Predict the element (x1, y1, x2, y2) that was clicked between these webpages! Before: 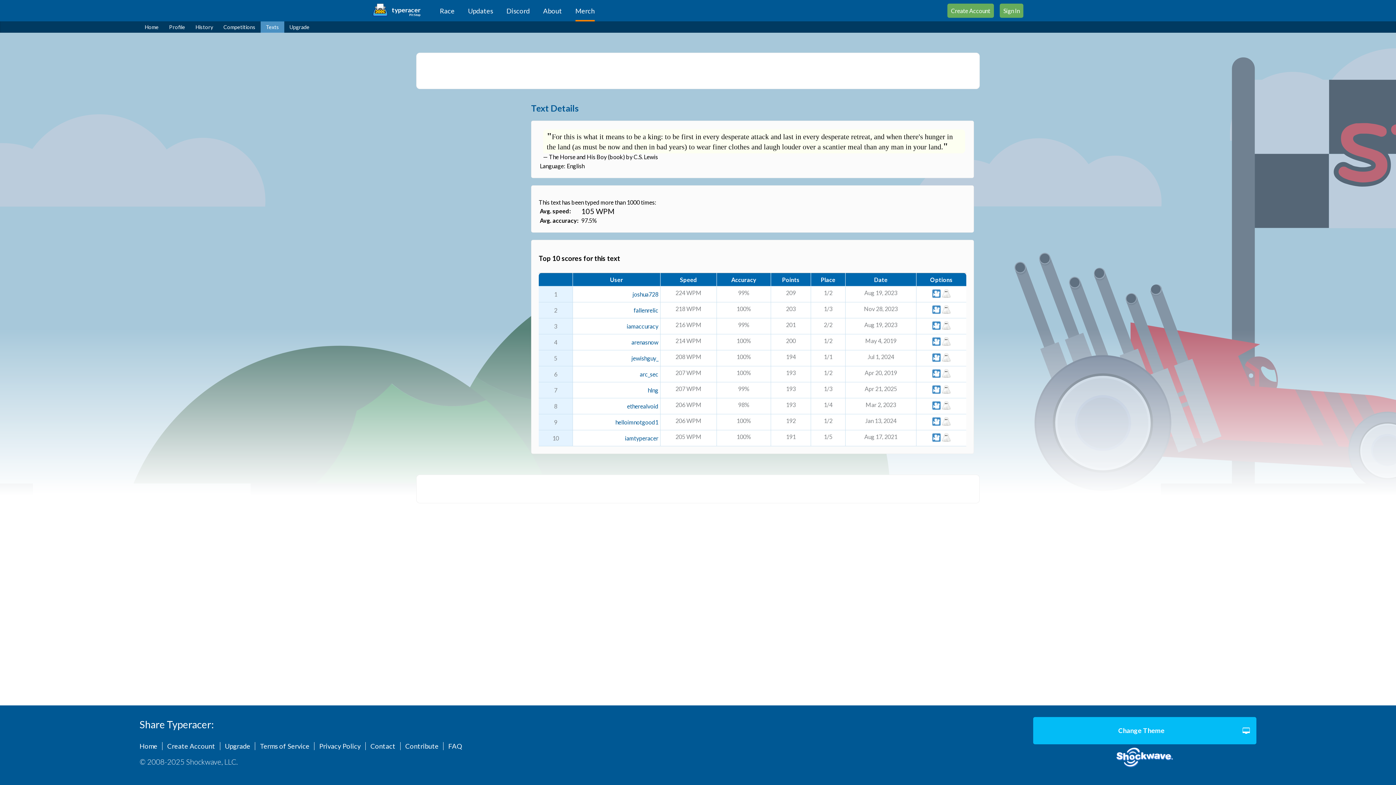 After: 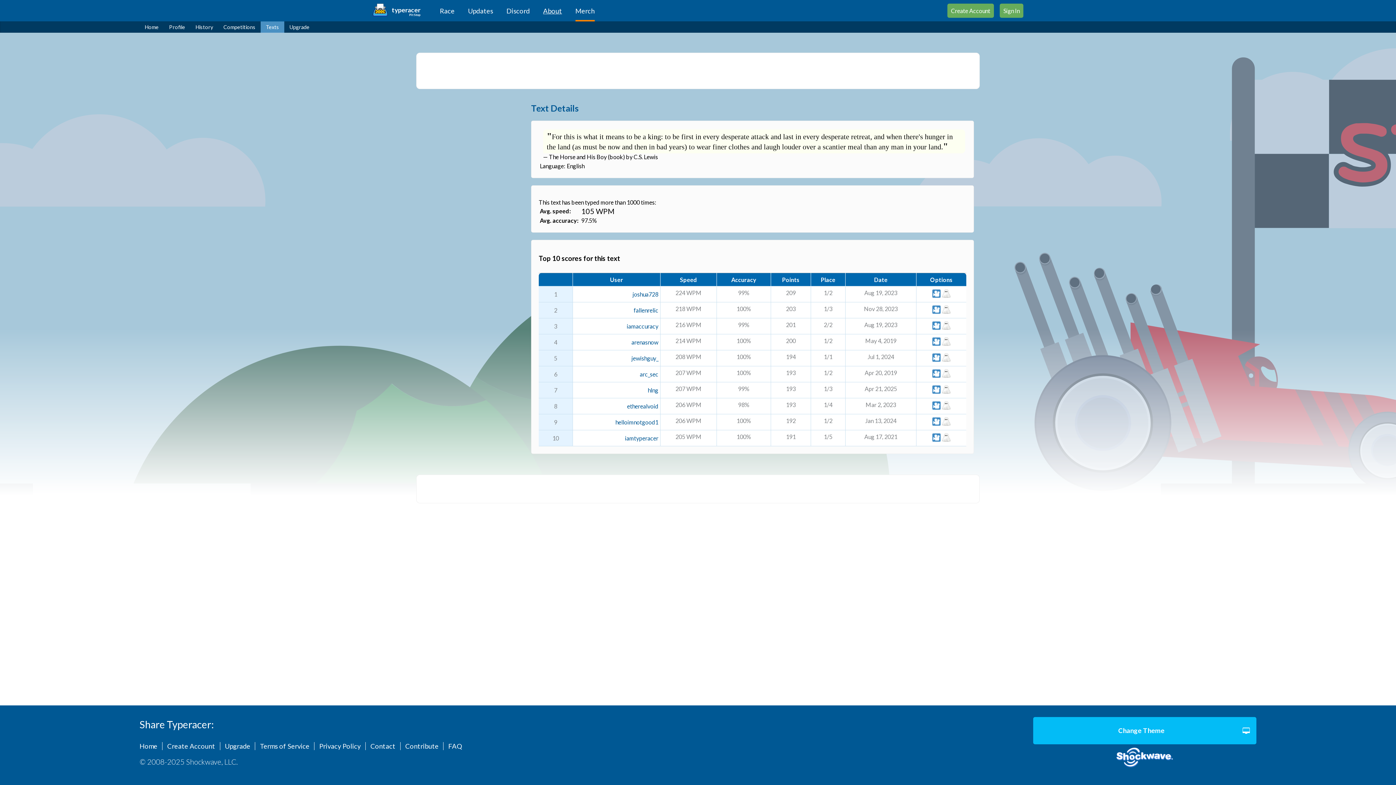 Action: label: About bbox: (543, 0, 562, 21)